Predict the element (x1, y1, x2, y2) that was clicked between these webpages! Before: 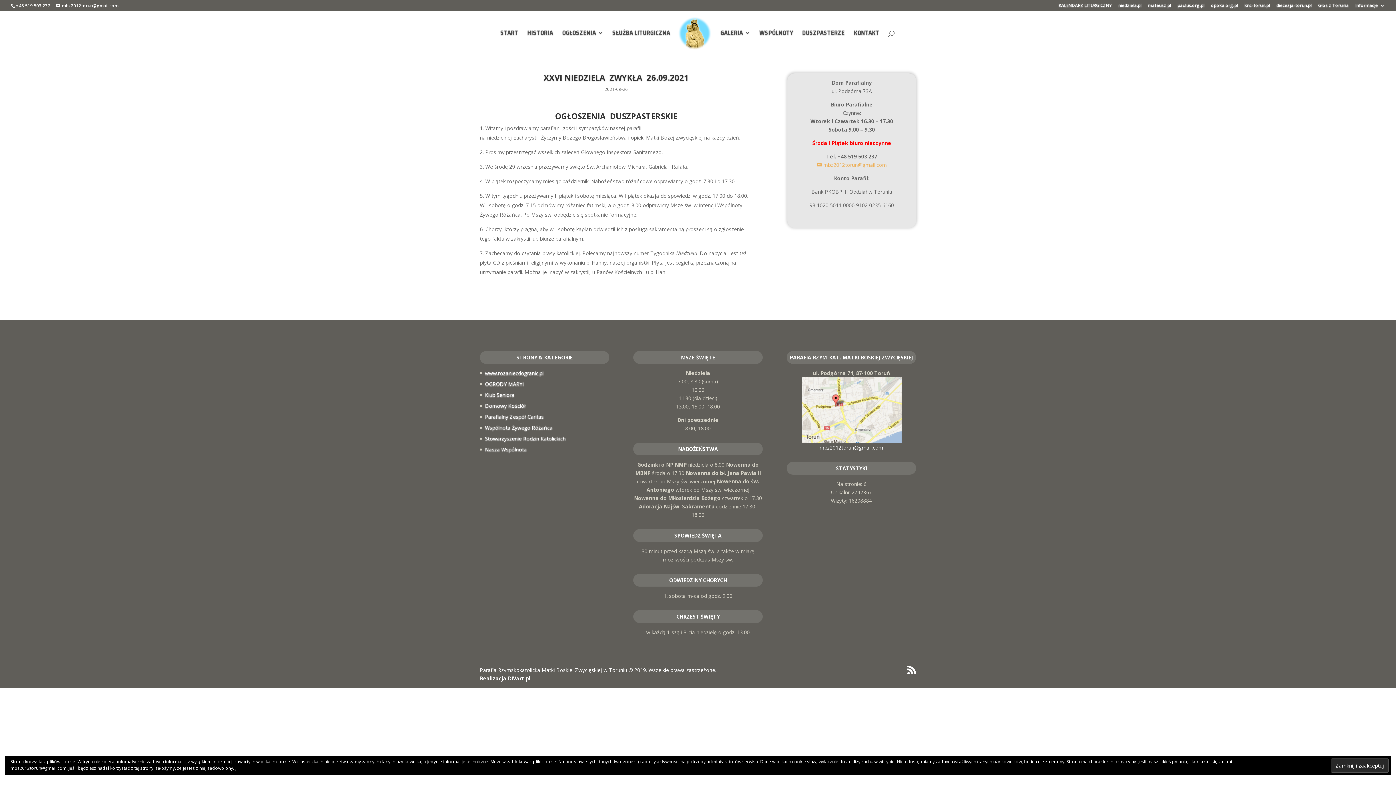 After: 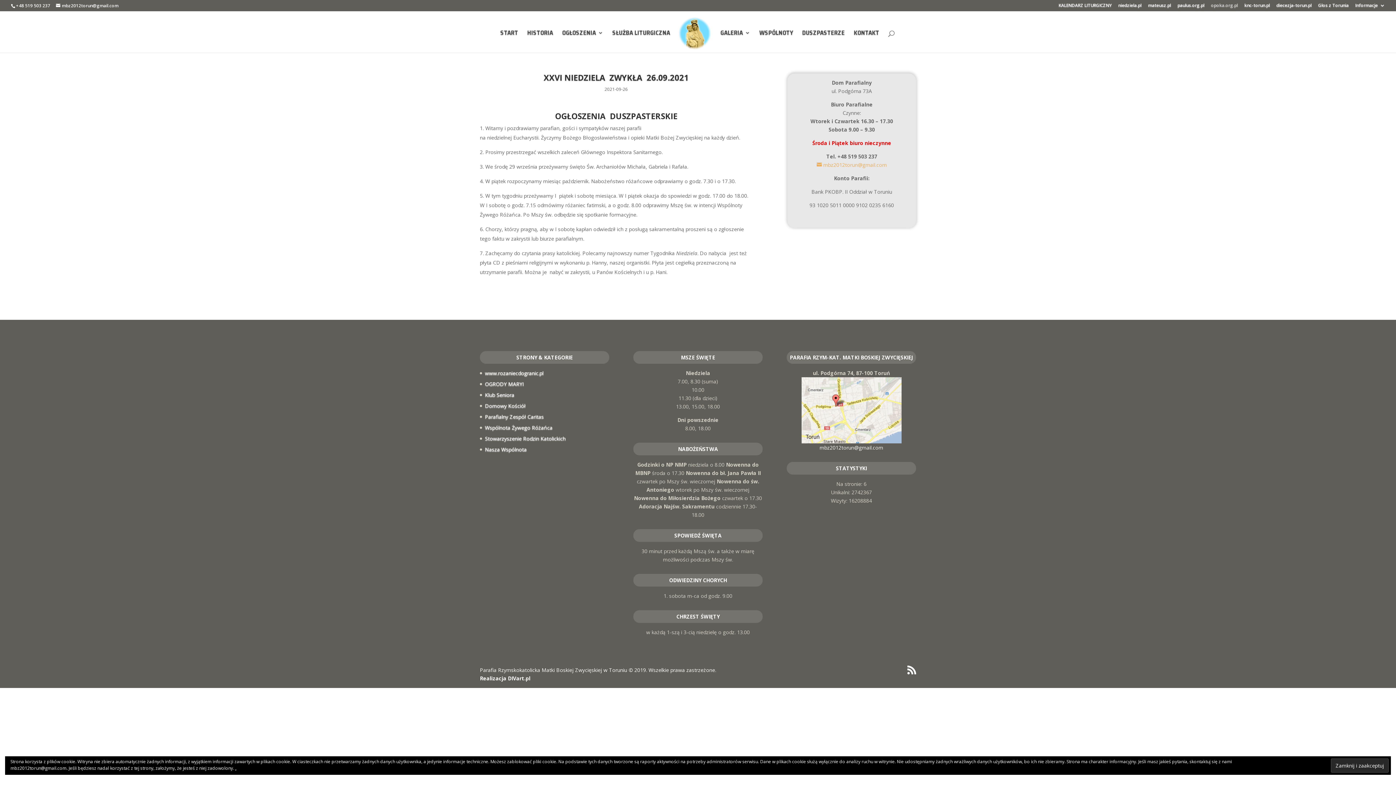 Action: label: opoka.org.pl bbox: (1211, 3, 1238, 10)